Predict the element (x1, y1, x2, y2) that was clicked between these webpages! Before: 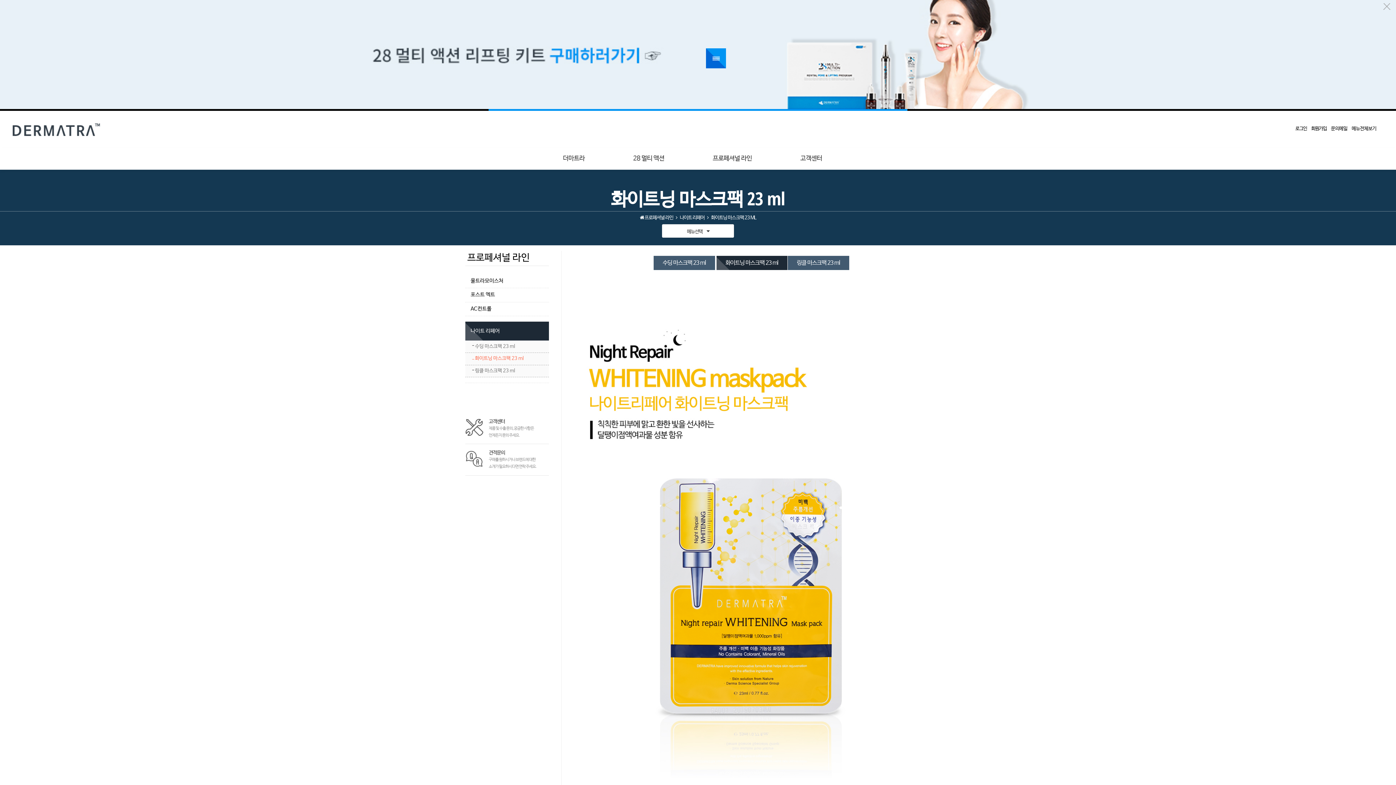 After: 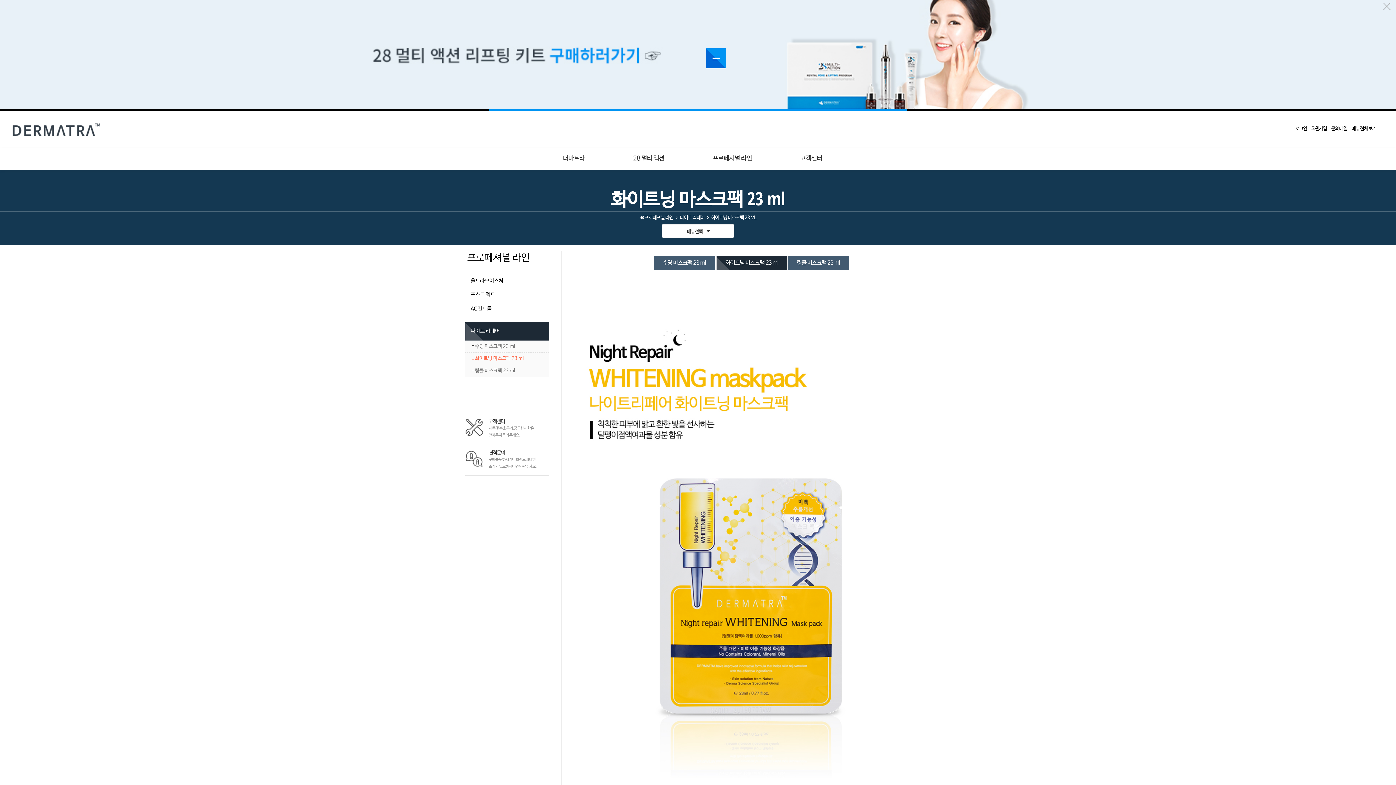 Action: label: 화이트닝 마스크팩 23 ml bbox: (716, 256, 787, 270)